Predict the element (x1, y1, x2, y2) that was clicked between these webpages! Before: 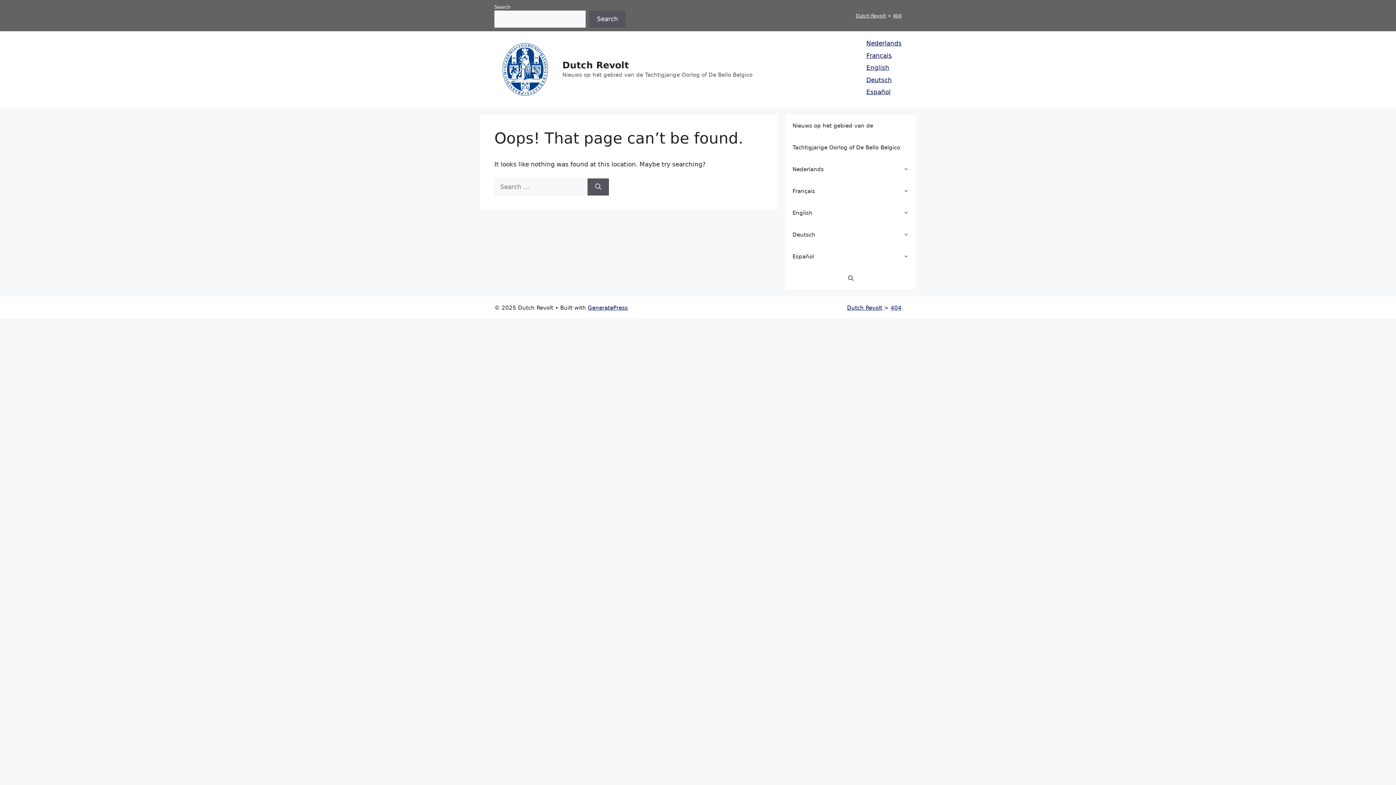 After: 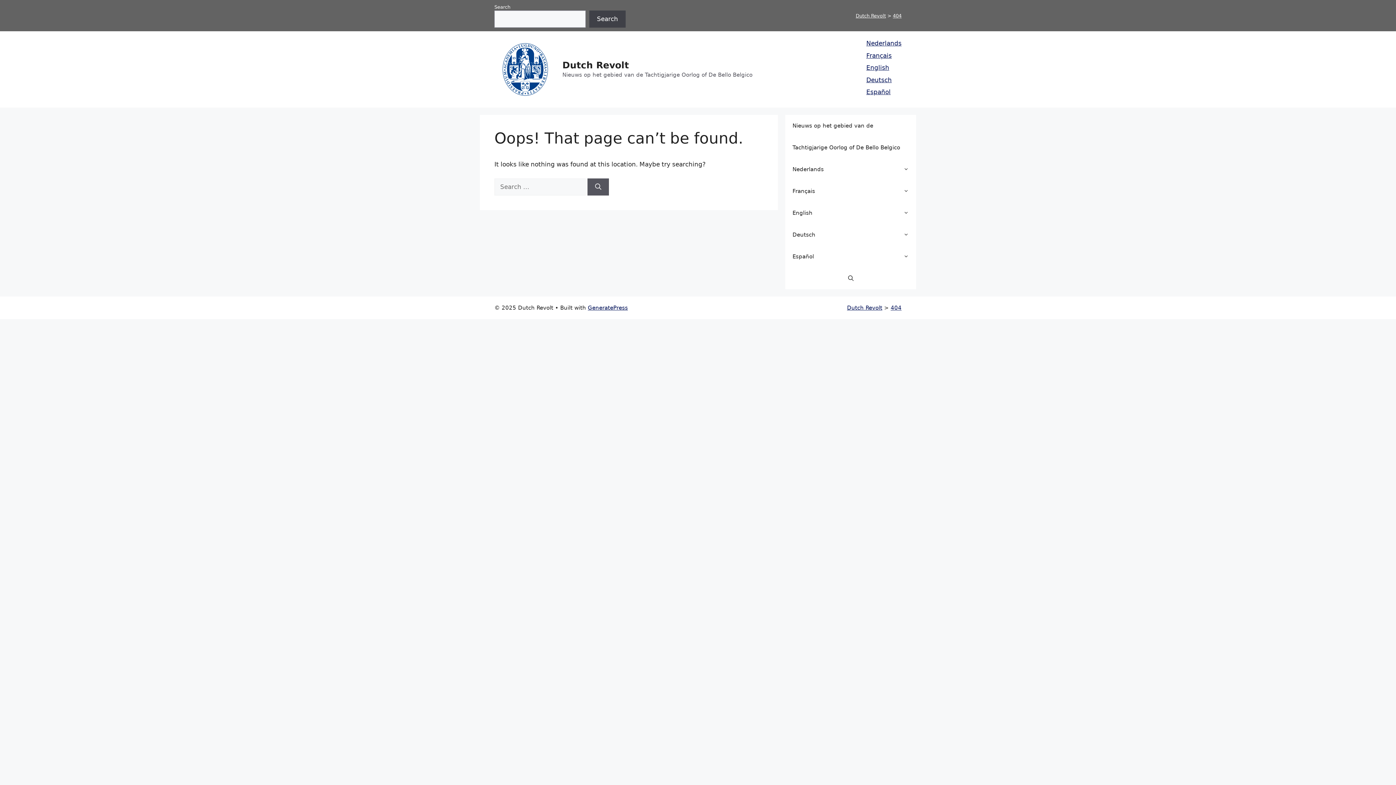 Action: label: Search bbox: (589, 10, 625, 27)